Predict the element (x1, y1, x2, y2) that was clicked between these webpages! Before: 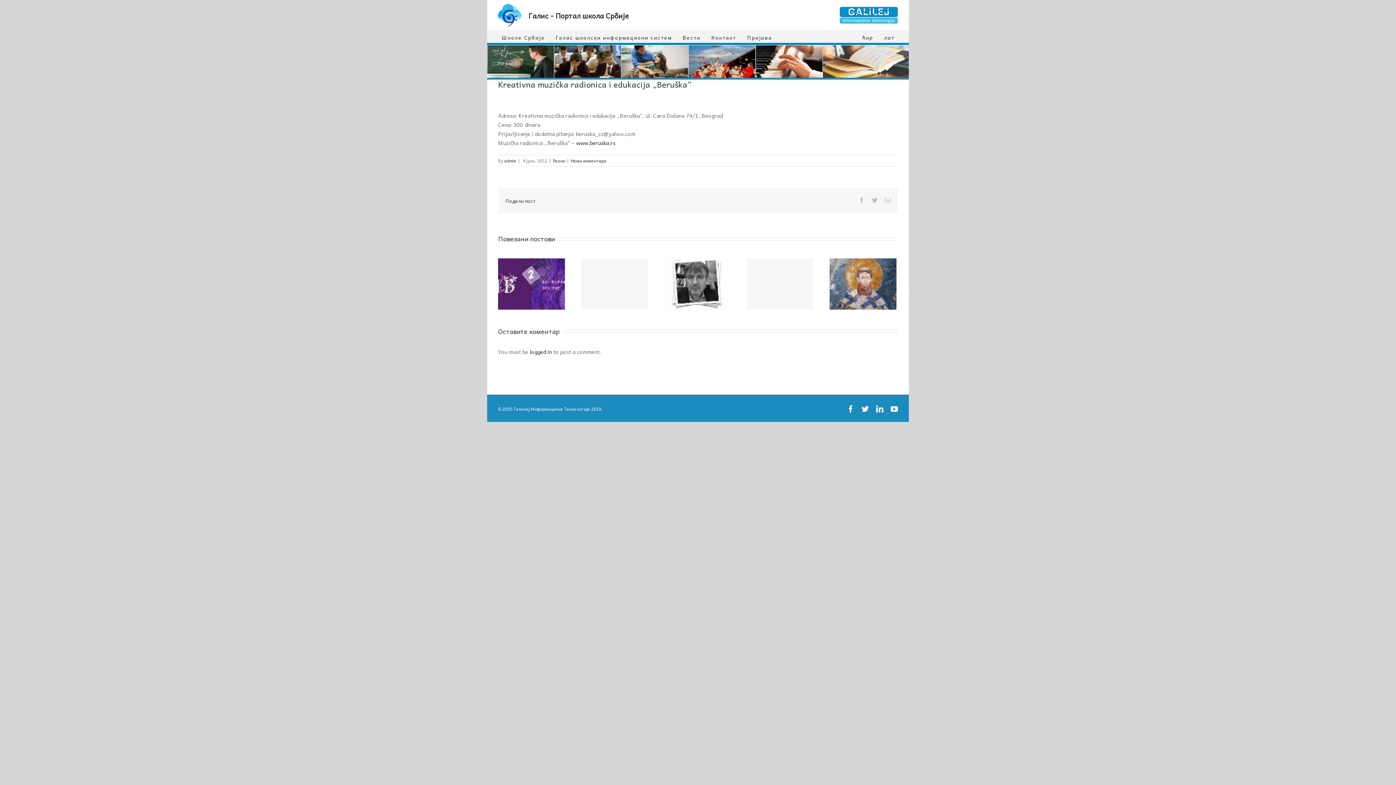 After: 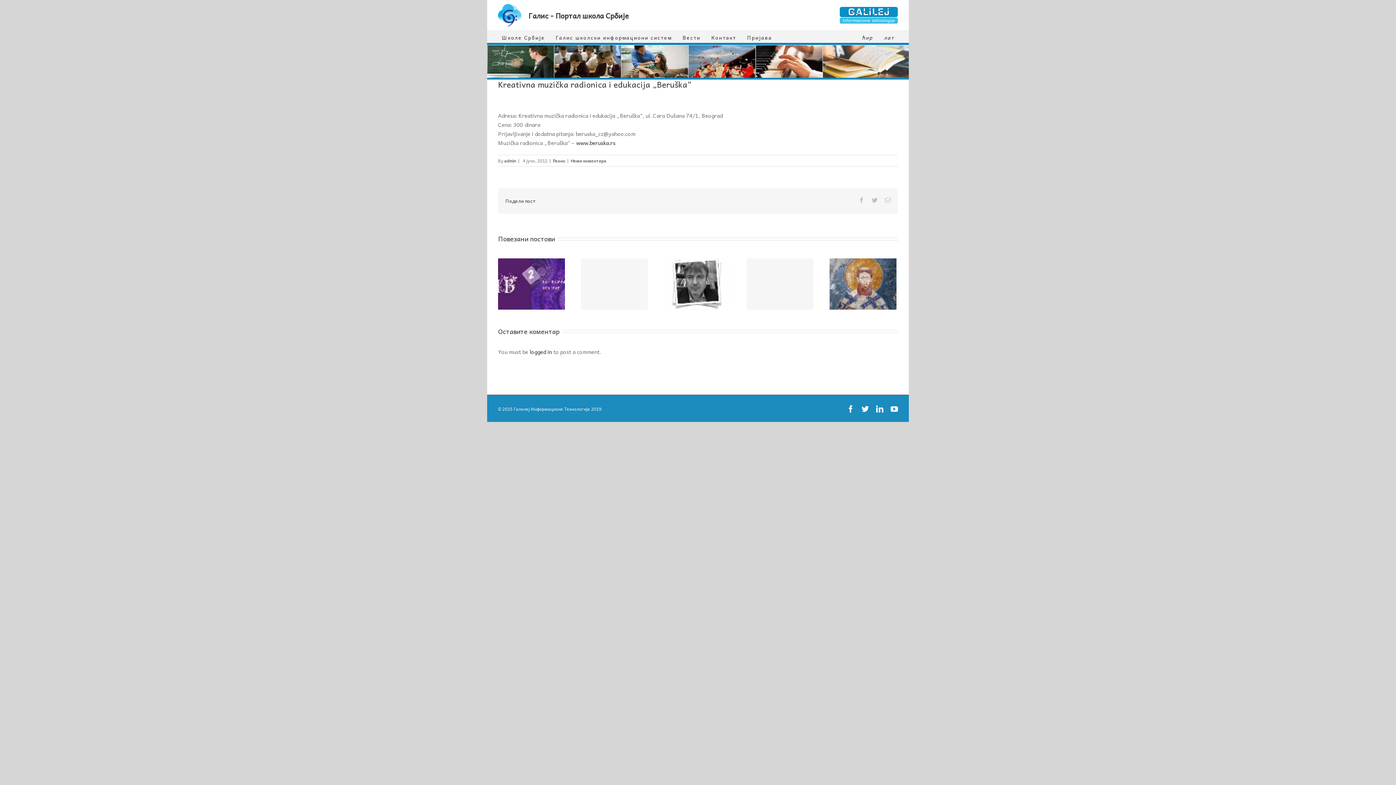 Action: label: Email bbox: (885, 197, 890, 203)